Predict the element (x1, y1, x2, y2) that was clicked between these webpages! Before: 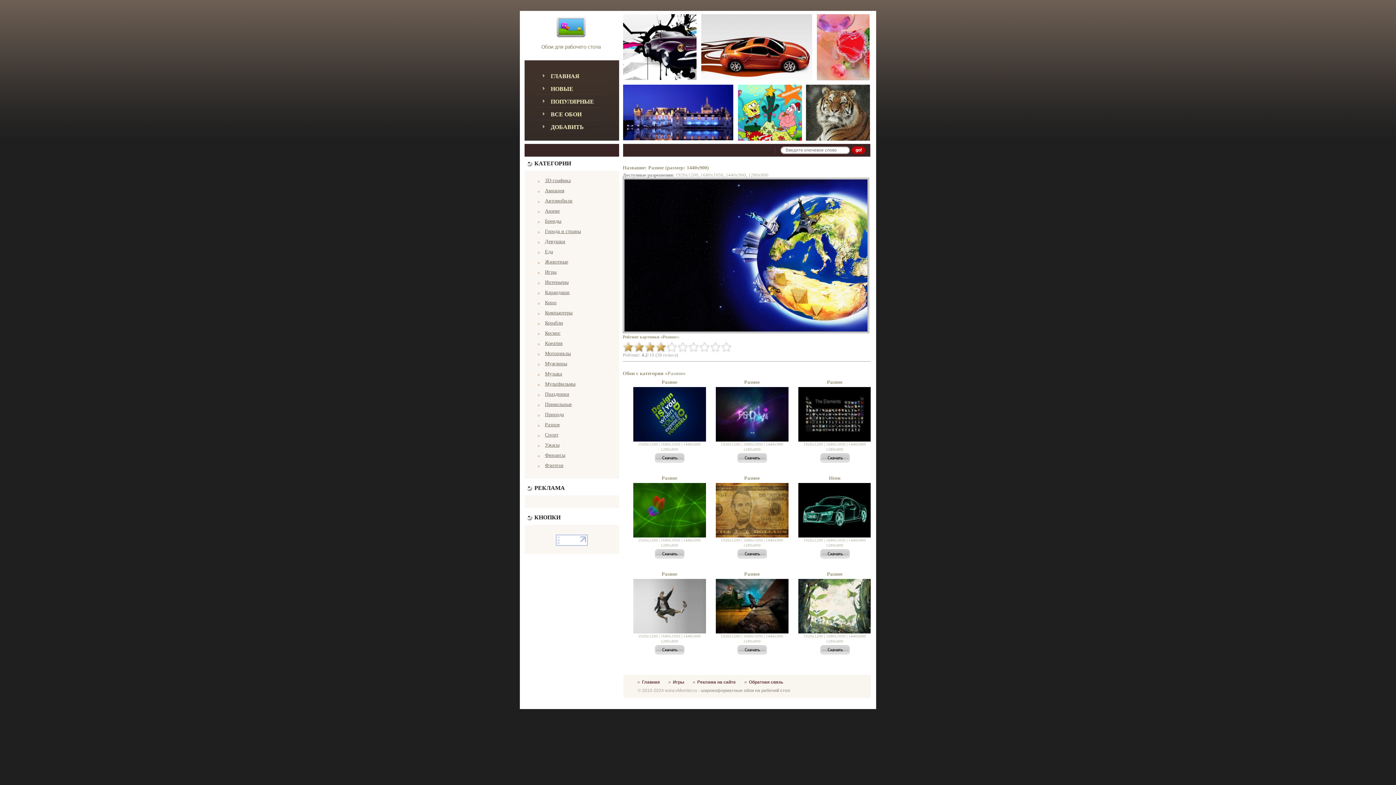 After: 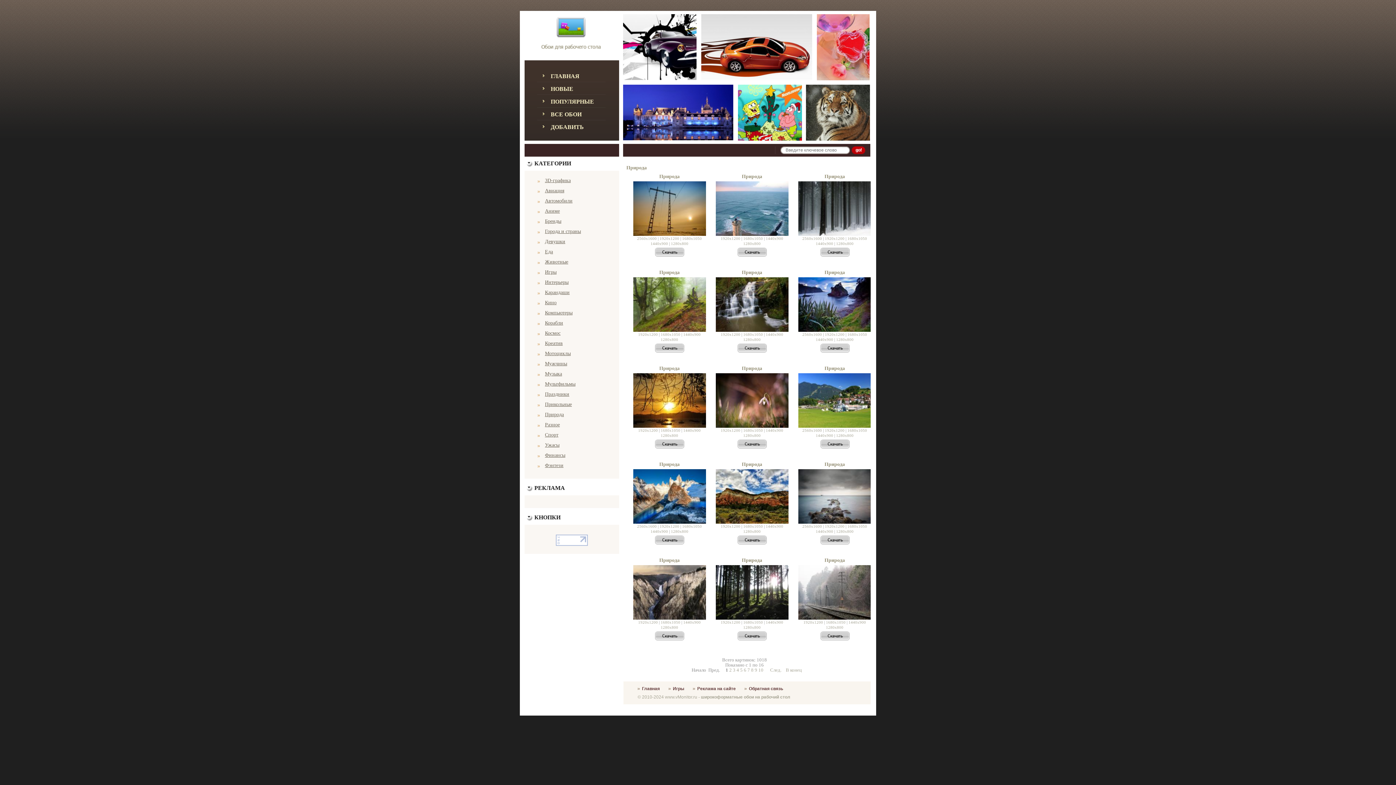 Action: label: Природа bbox: (537, 411, 615, 418)